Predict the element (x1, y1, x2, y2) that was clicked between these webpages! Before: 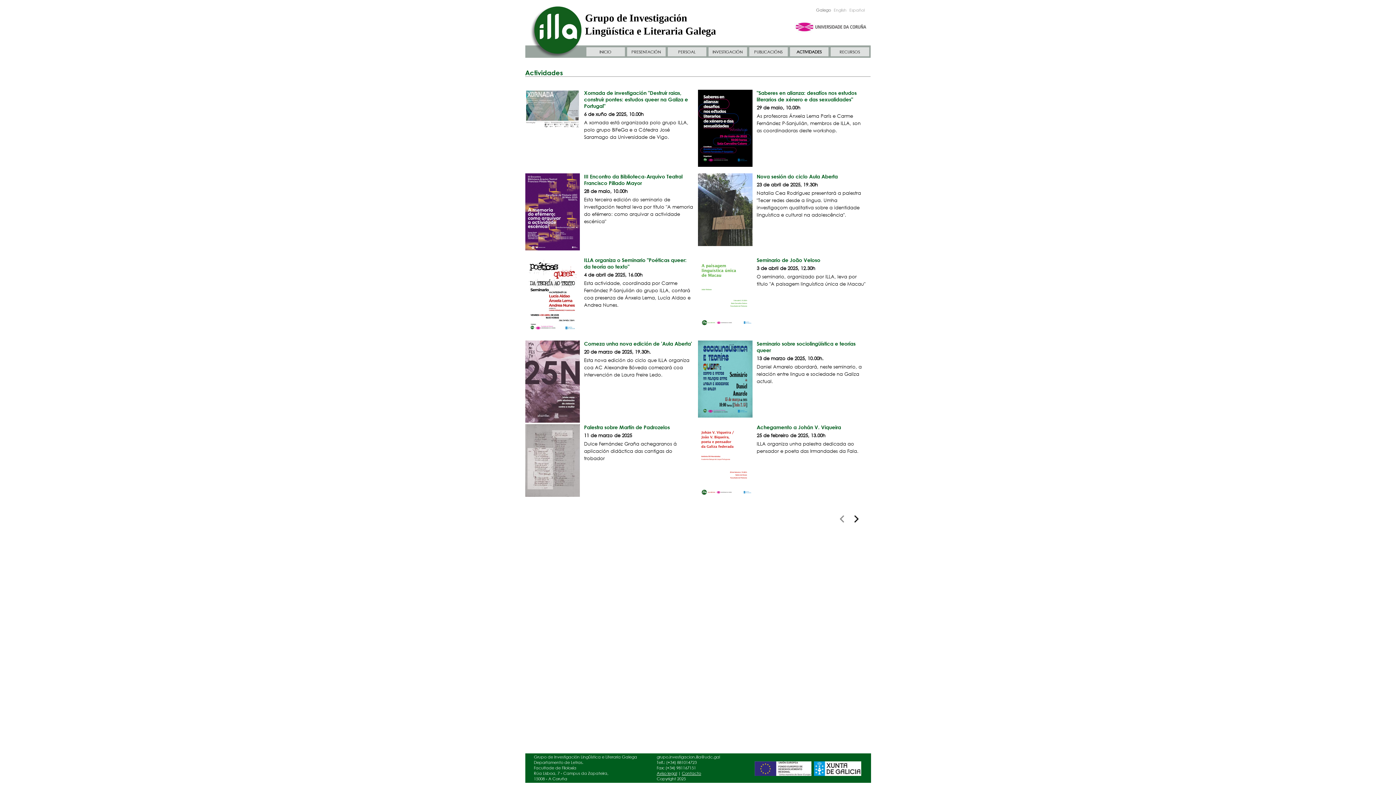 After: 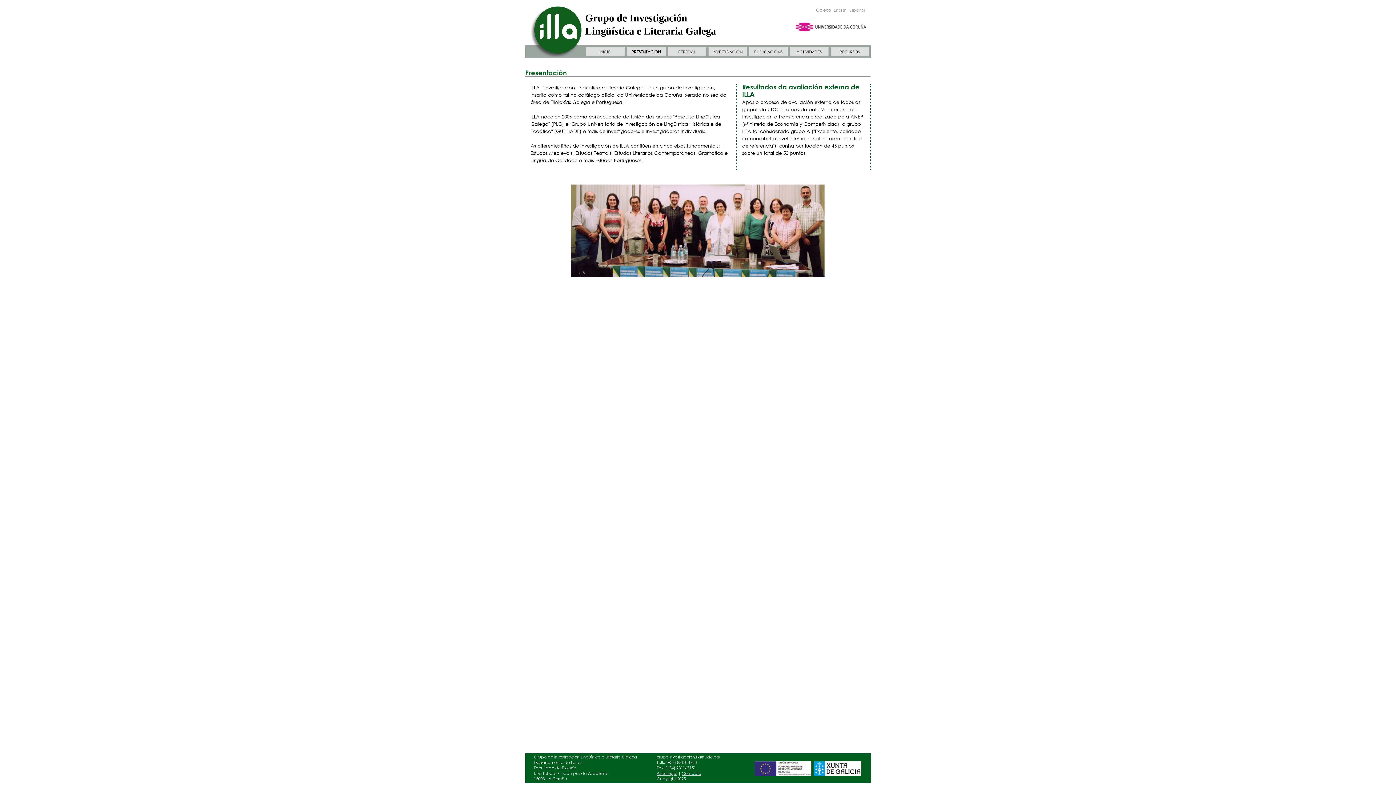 Action: label: PRESENTACIÓN bbox: (631, 49, 661, 54)